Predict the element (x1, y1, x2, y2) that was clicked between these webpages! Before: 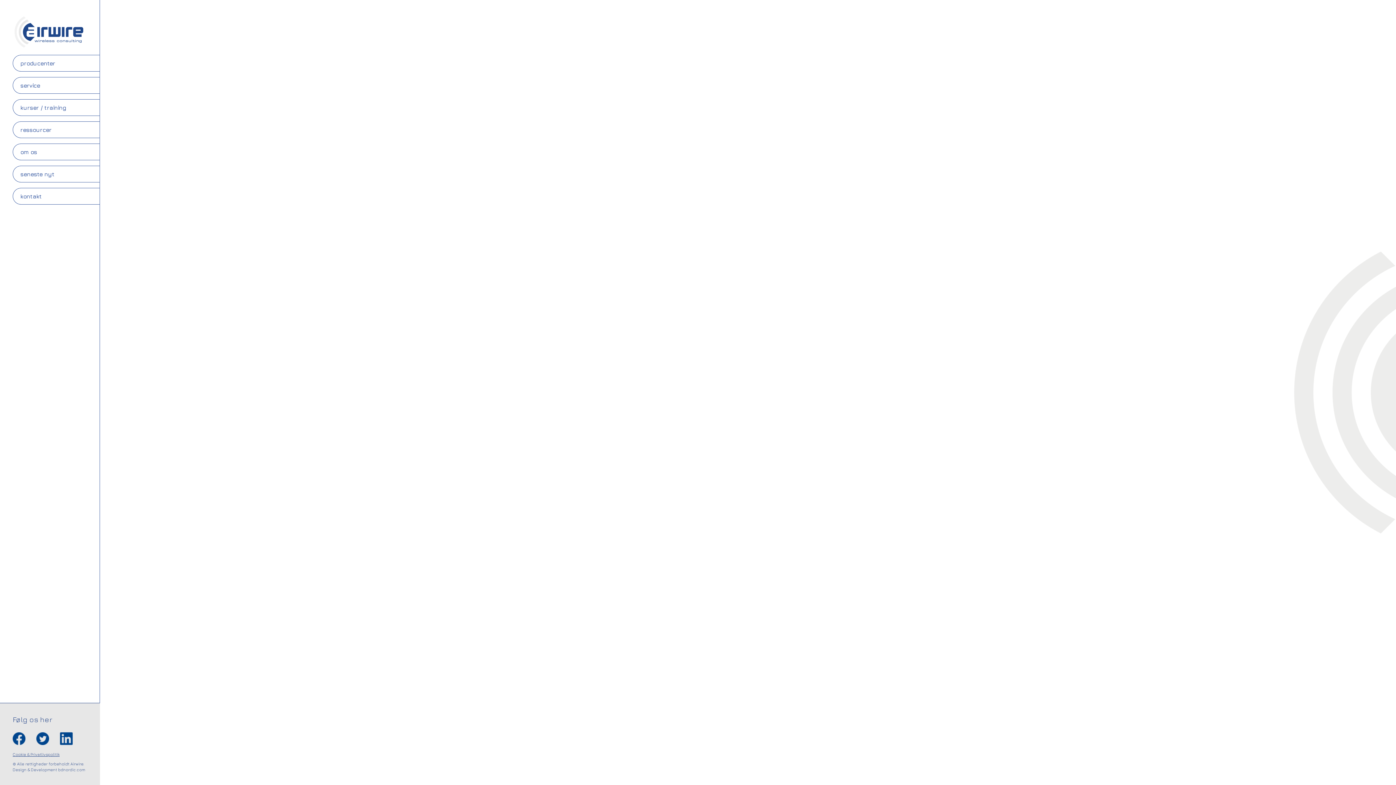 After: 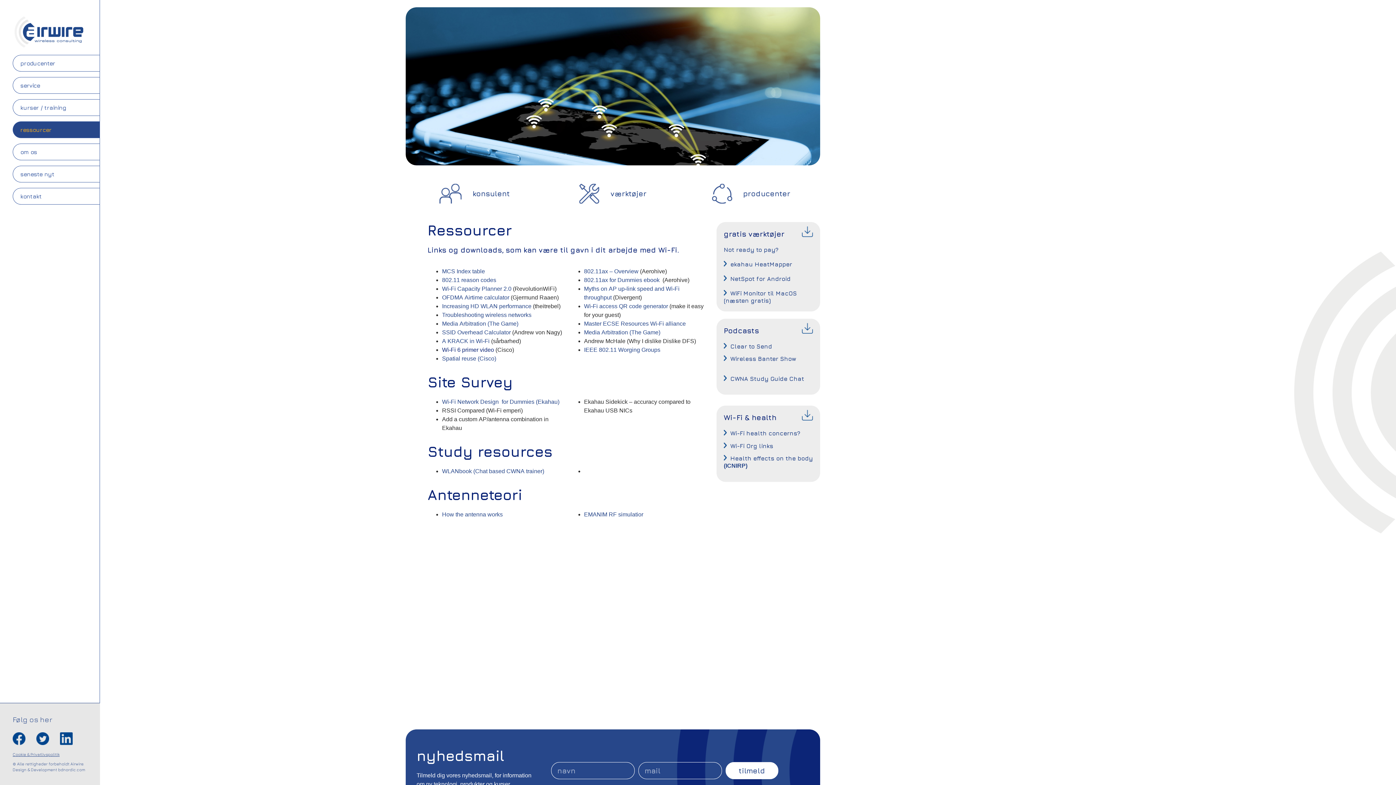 Action: label: ressourcer bbox: (20, 121, 100, 137)